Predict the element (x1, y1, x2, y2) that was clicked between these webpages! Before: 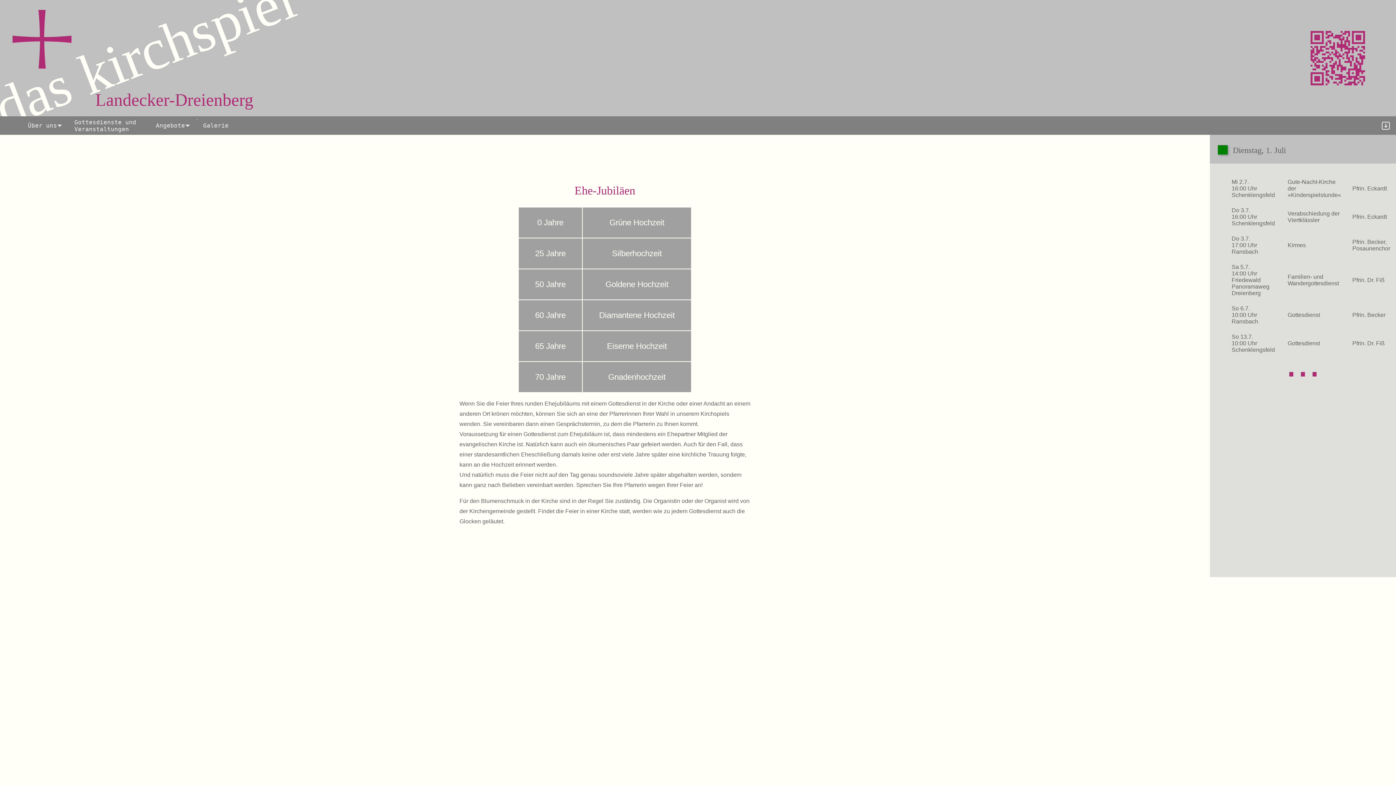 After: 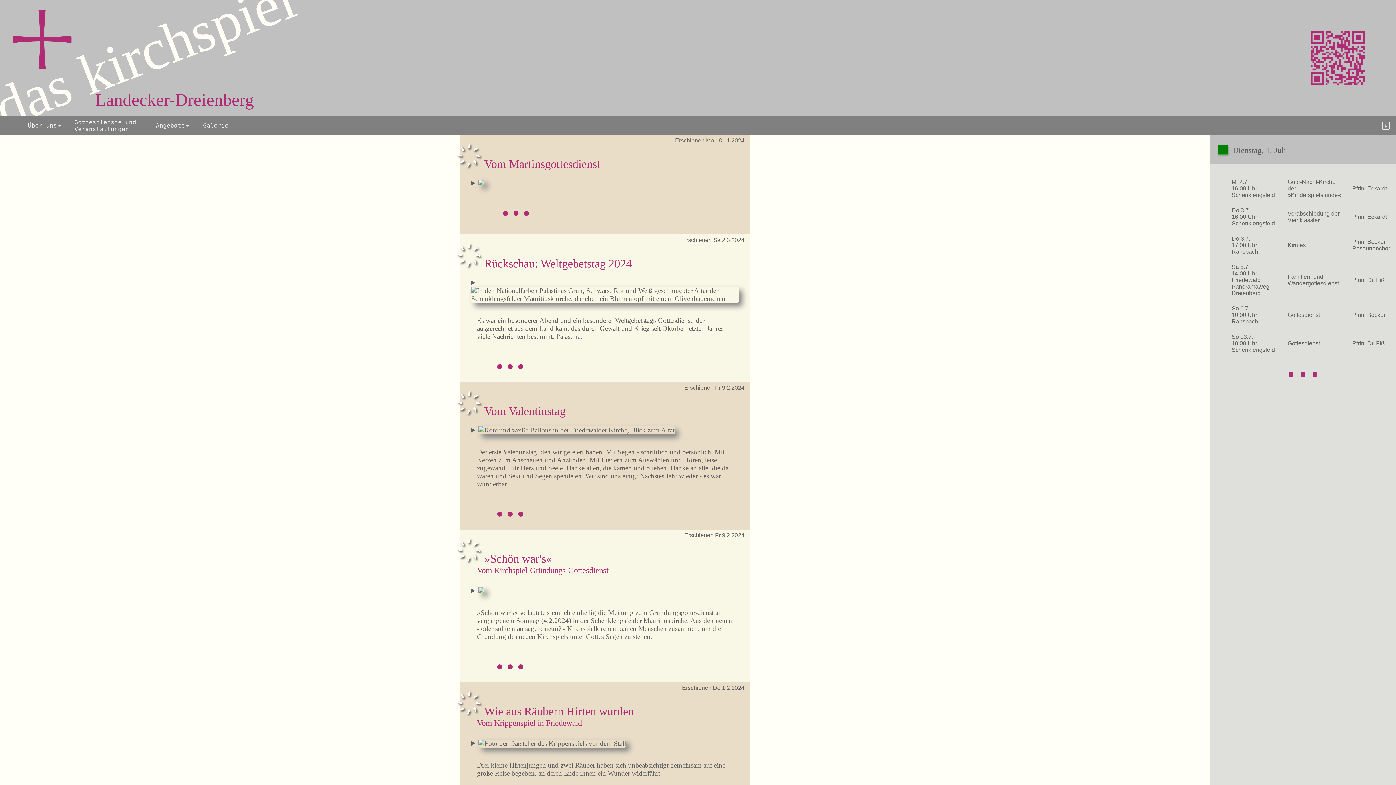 Action: label: Galerie bbox: (197, 116, 234, 134)